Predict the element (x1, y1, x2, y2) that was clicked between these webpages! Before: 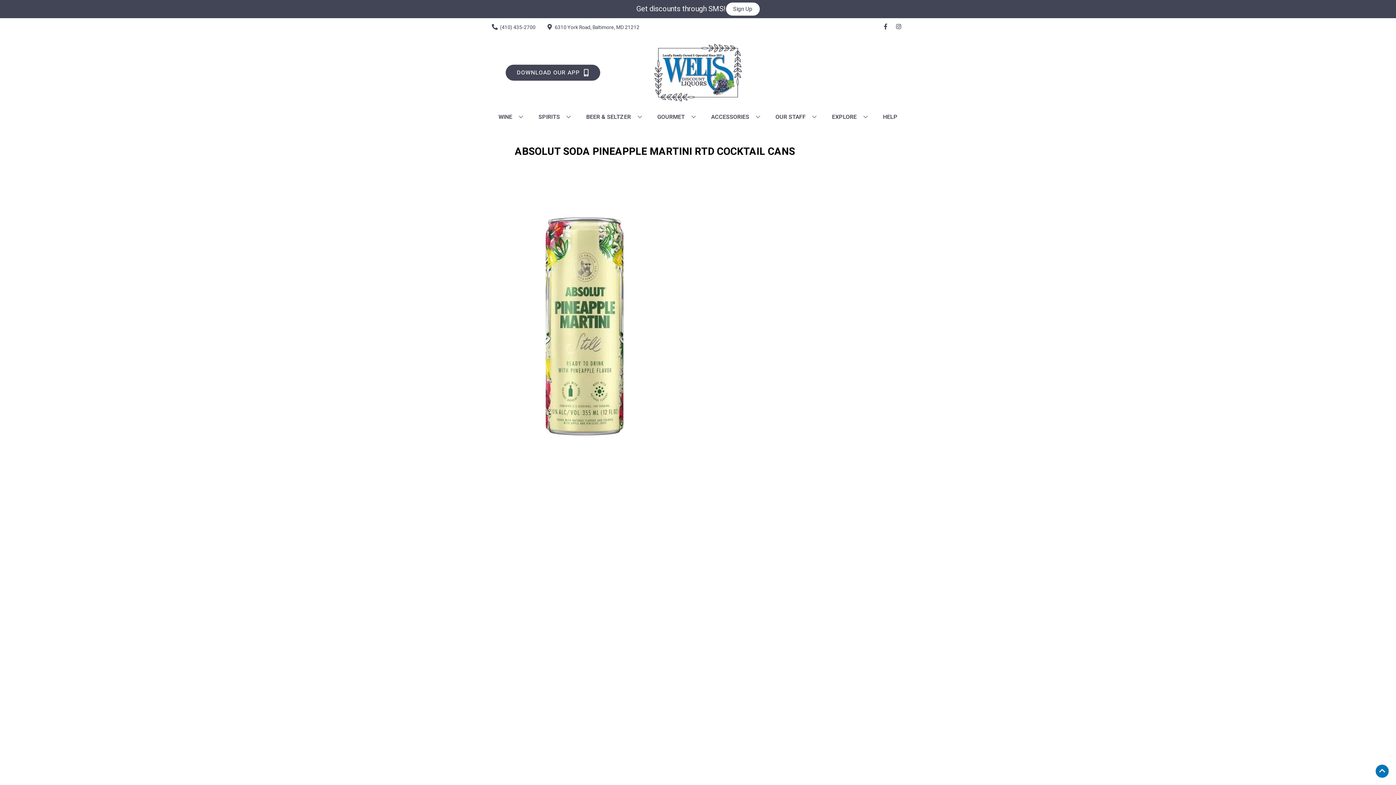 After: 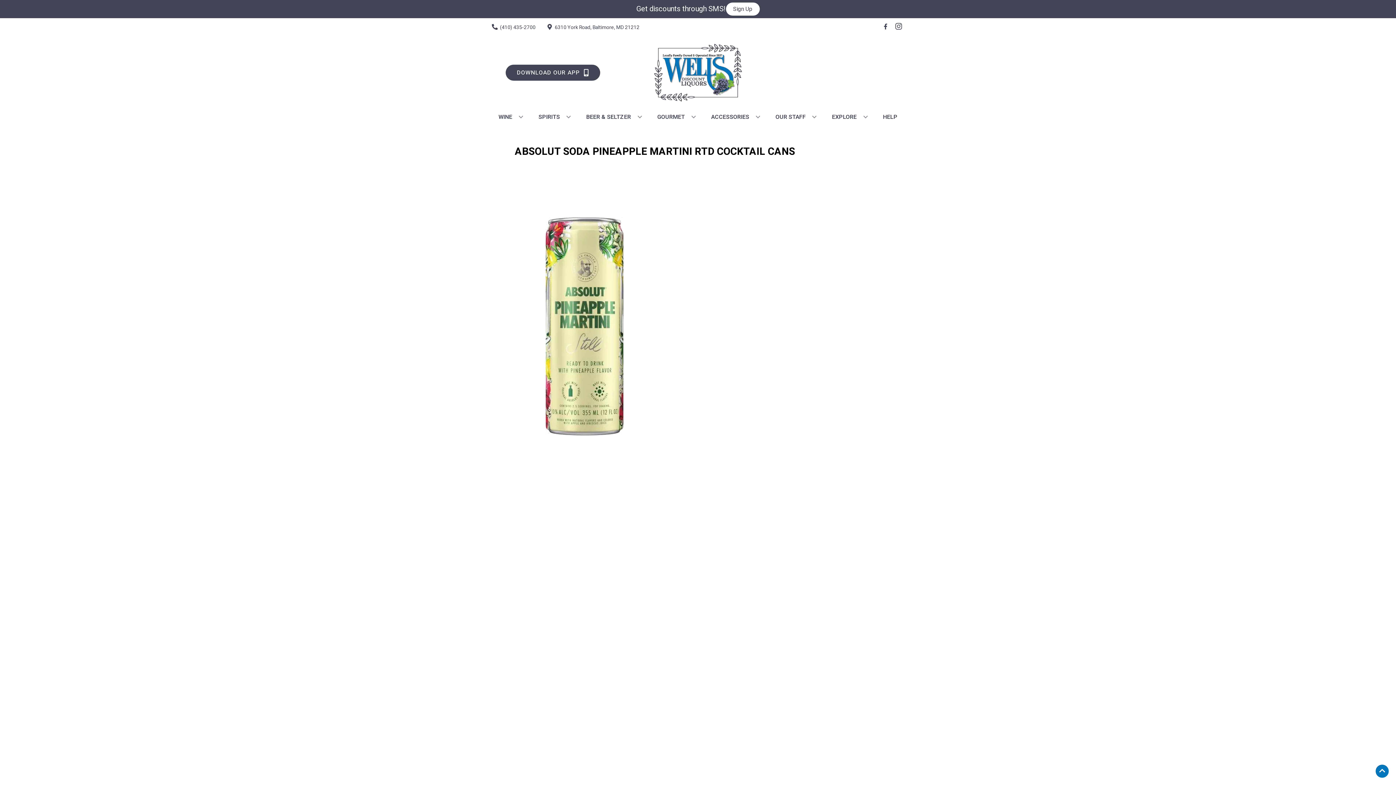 Action: label: Opens instagram in a new tab bbox: (892, 23, 905, 30)